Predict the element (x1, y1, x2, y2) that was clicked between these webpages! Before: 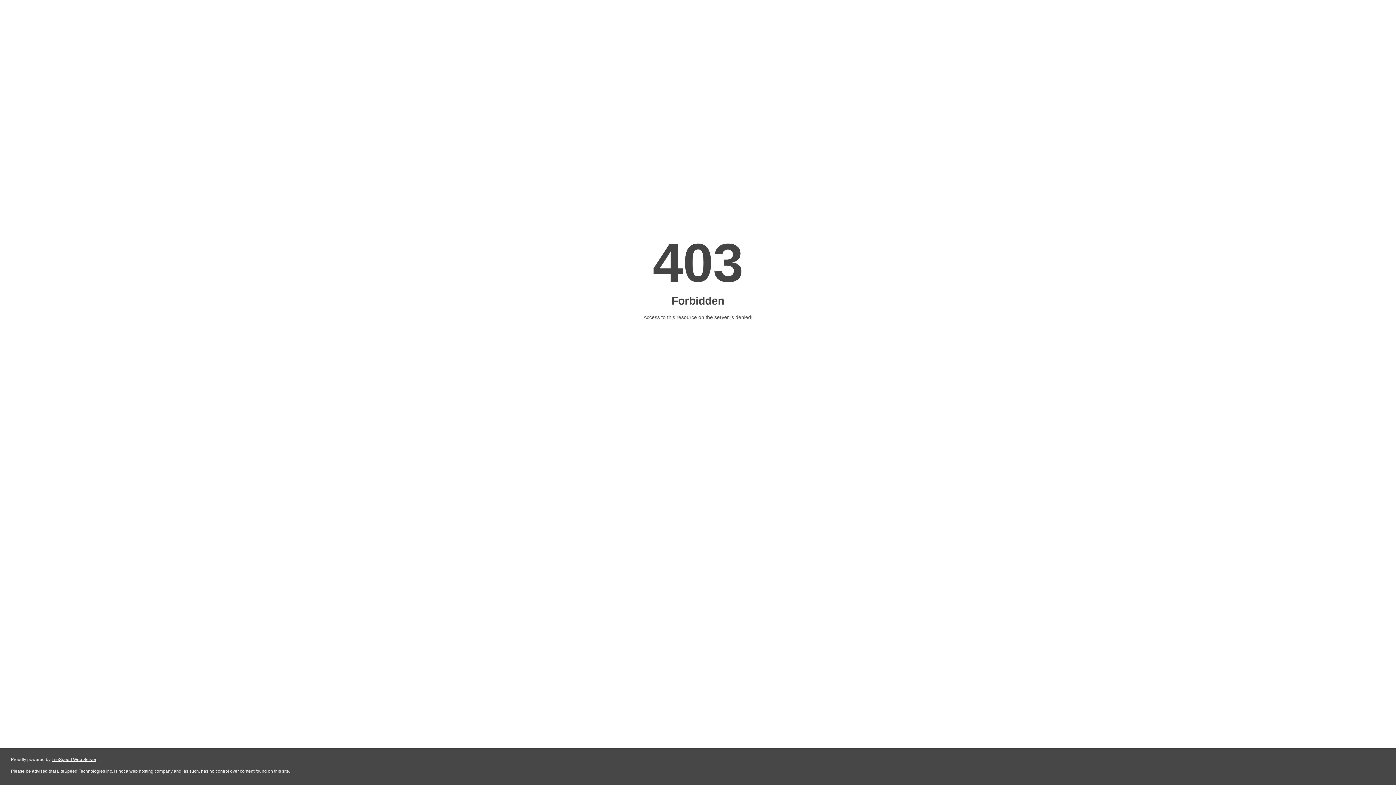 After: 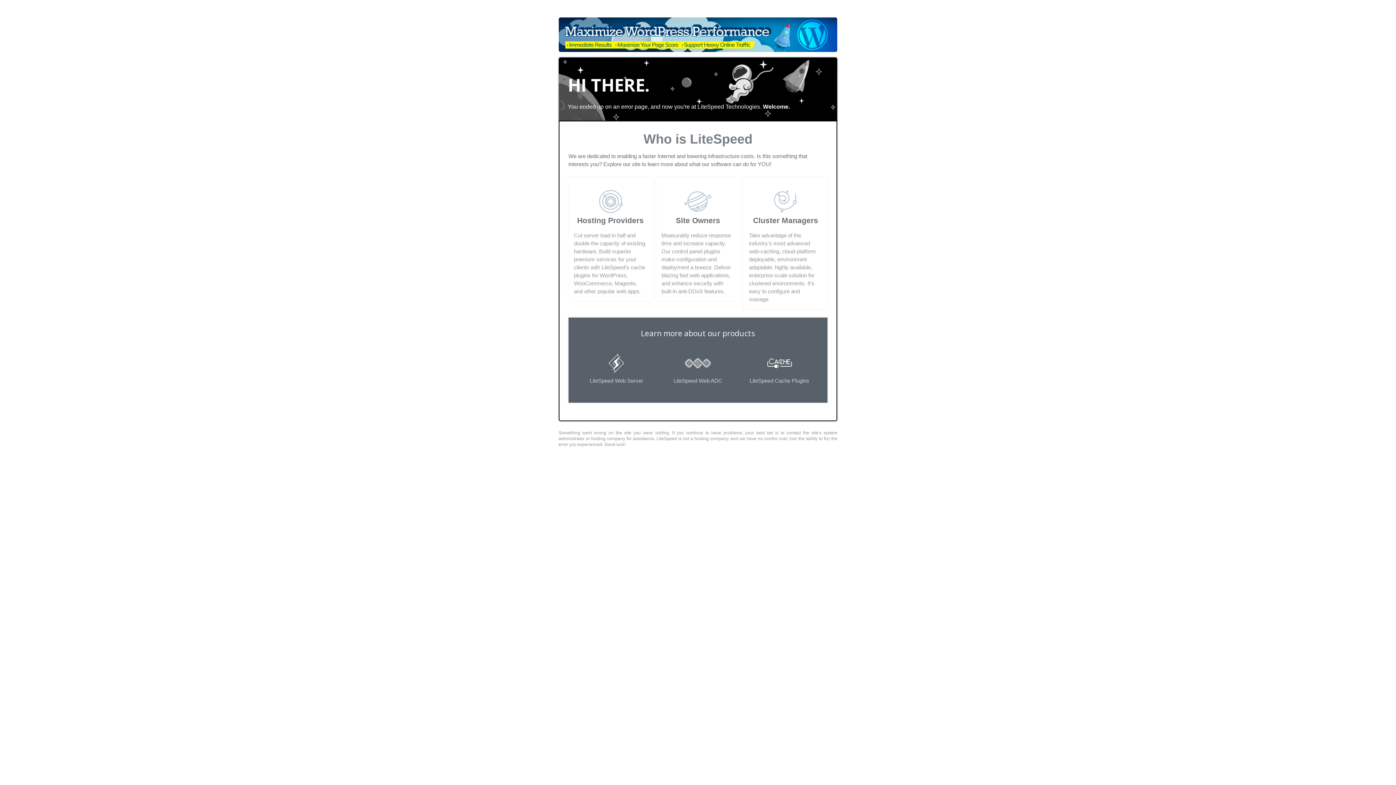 Action: bbox: (51, 757, 96, 762) label: LiteSpeed Web Server